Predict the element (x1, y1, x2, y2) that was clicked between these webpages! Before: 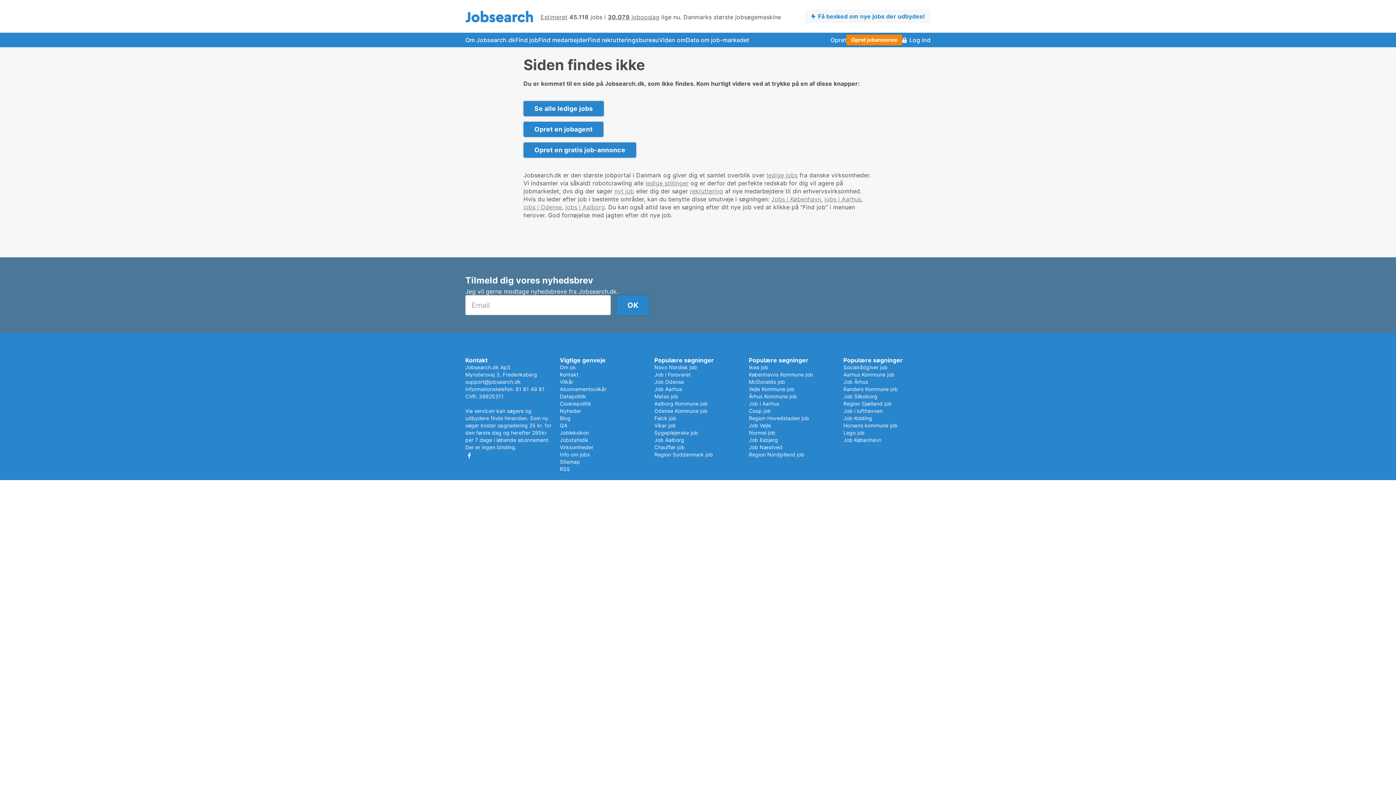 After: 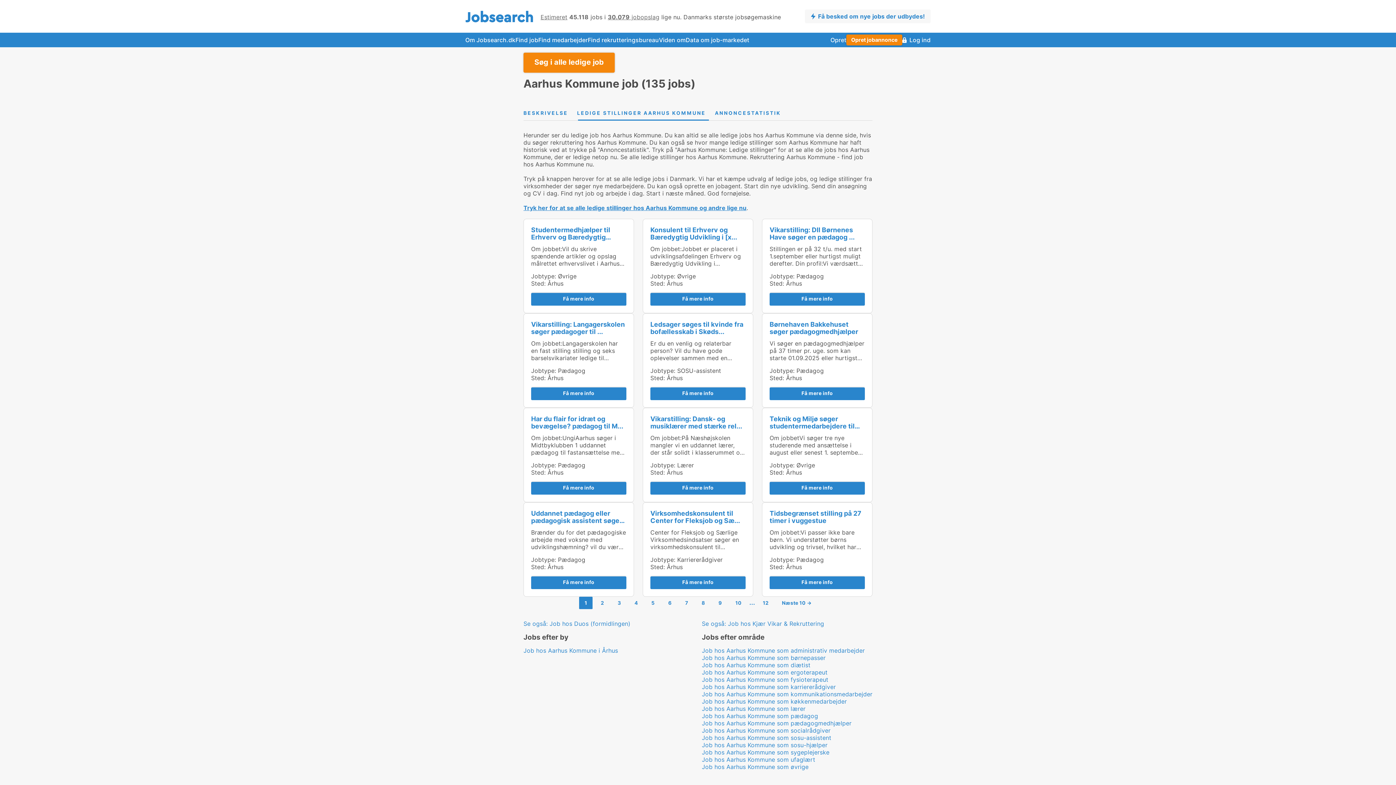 Action: label: Århus Kommune job bbox: (749, 393, 797, 399)